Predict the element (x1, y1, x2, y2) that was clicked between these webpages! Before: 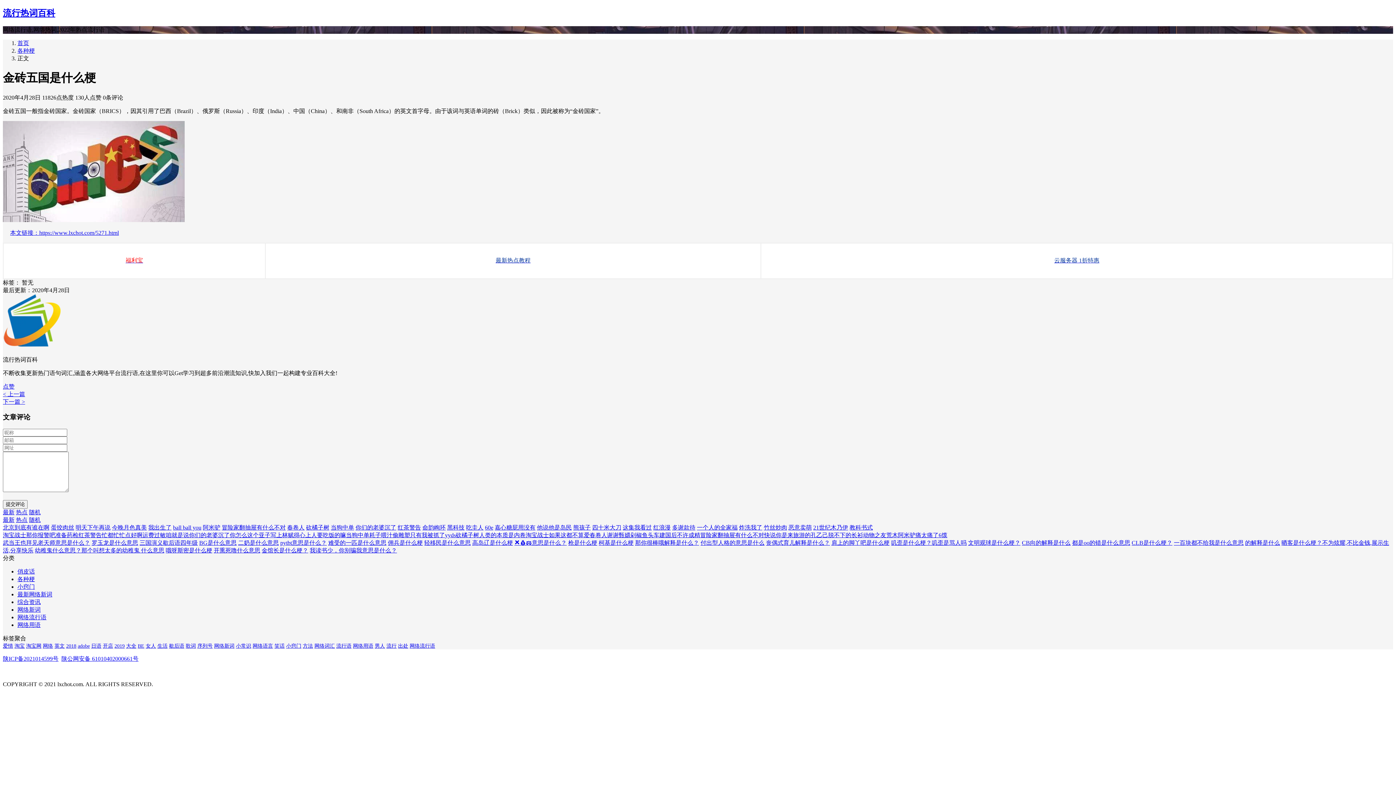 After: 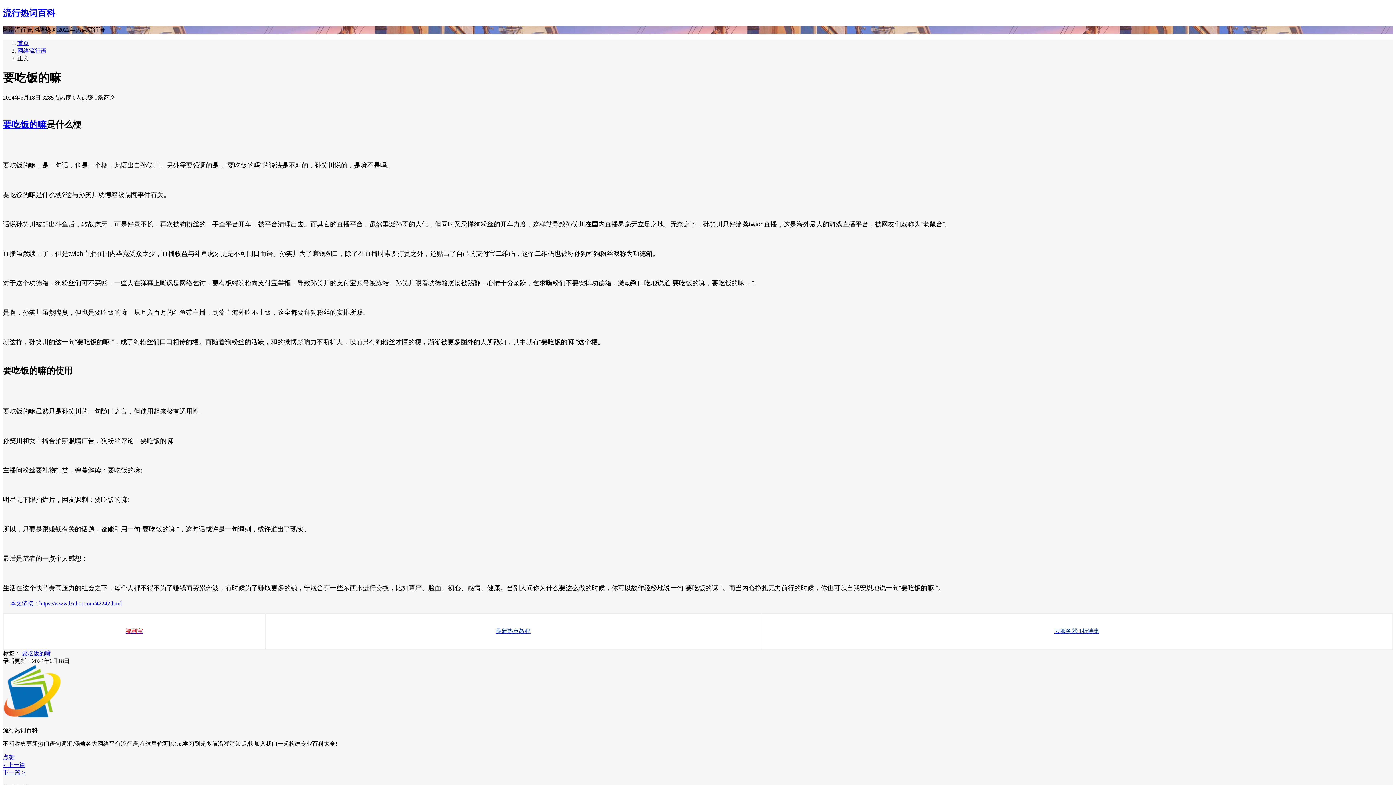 Action: bbox: (317, 532, 346, 538) label: 要吃饭的嘛